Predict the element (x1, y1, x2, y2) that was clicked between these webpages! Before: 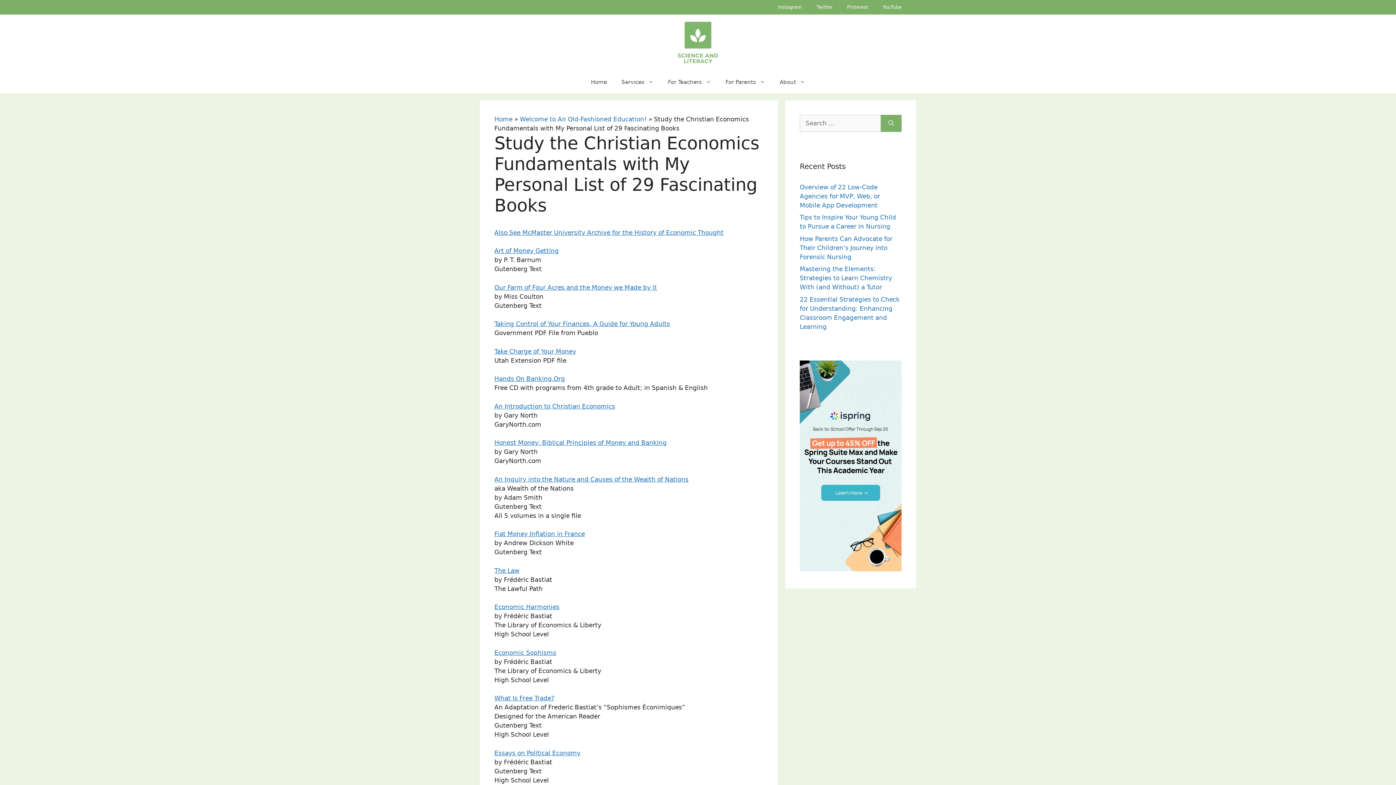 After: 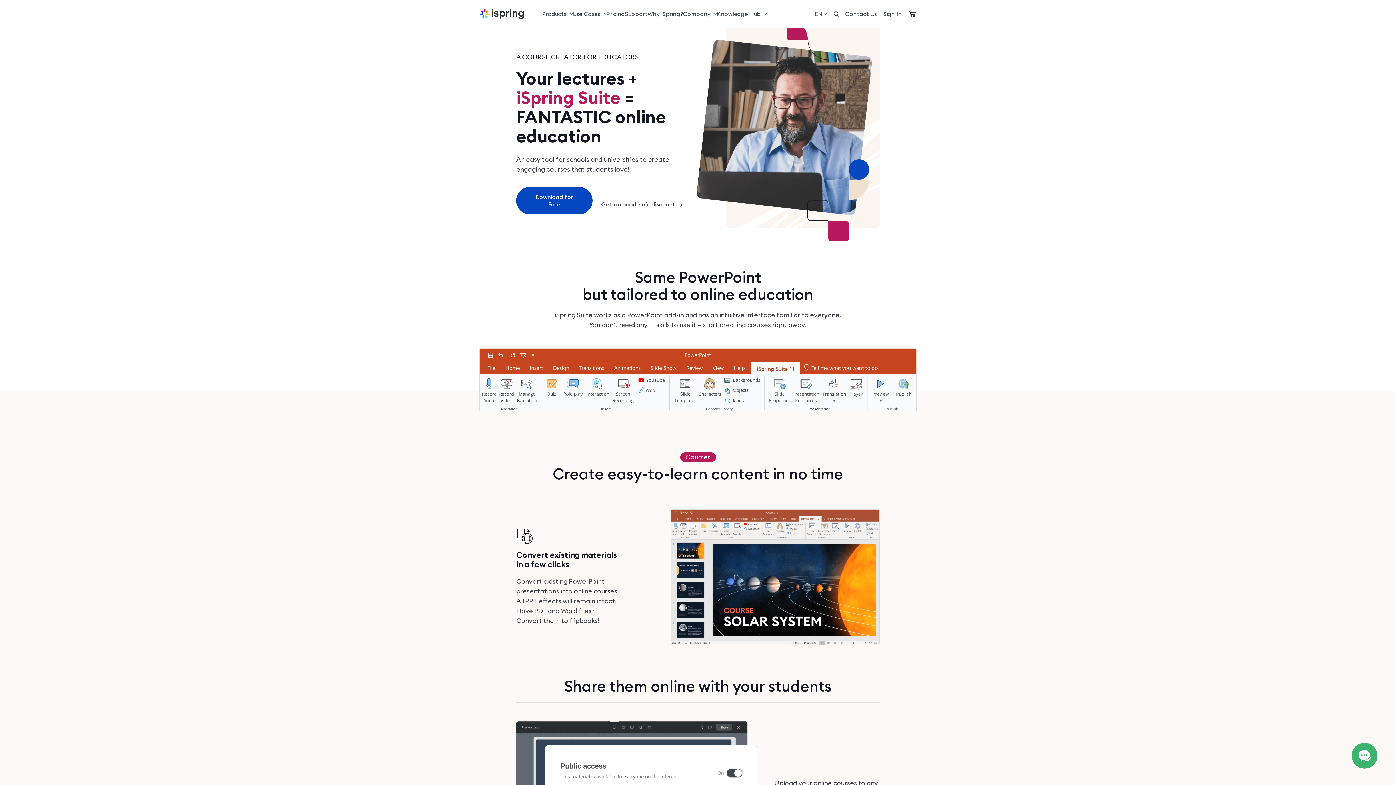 Action: bbox: (800, 565, 901, 573)